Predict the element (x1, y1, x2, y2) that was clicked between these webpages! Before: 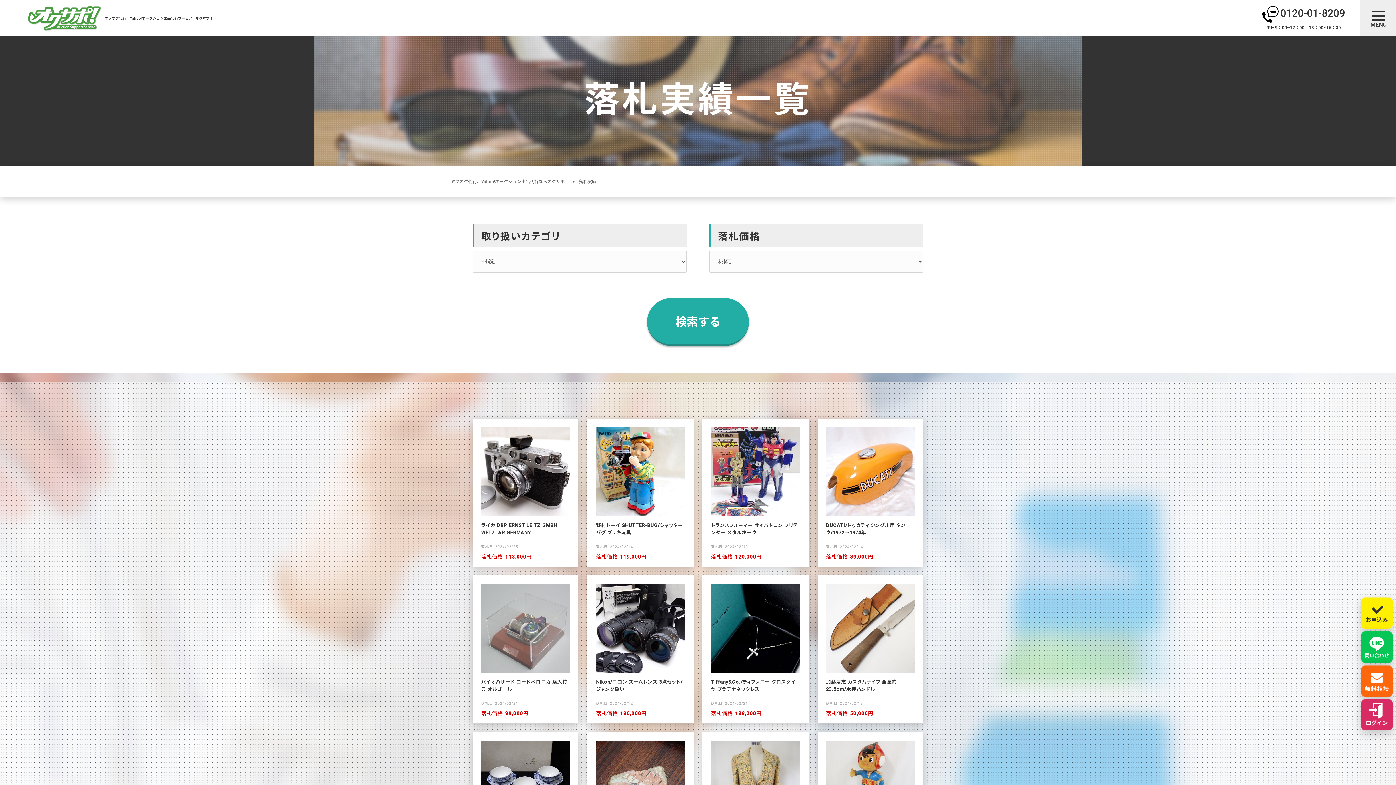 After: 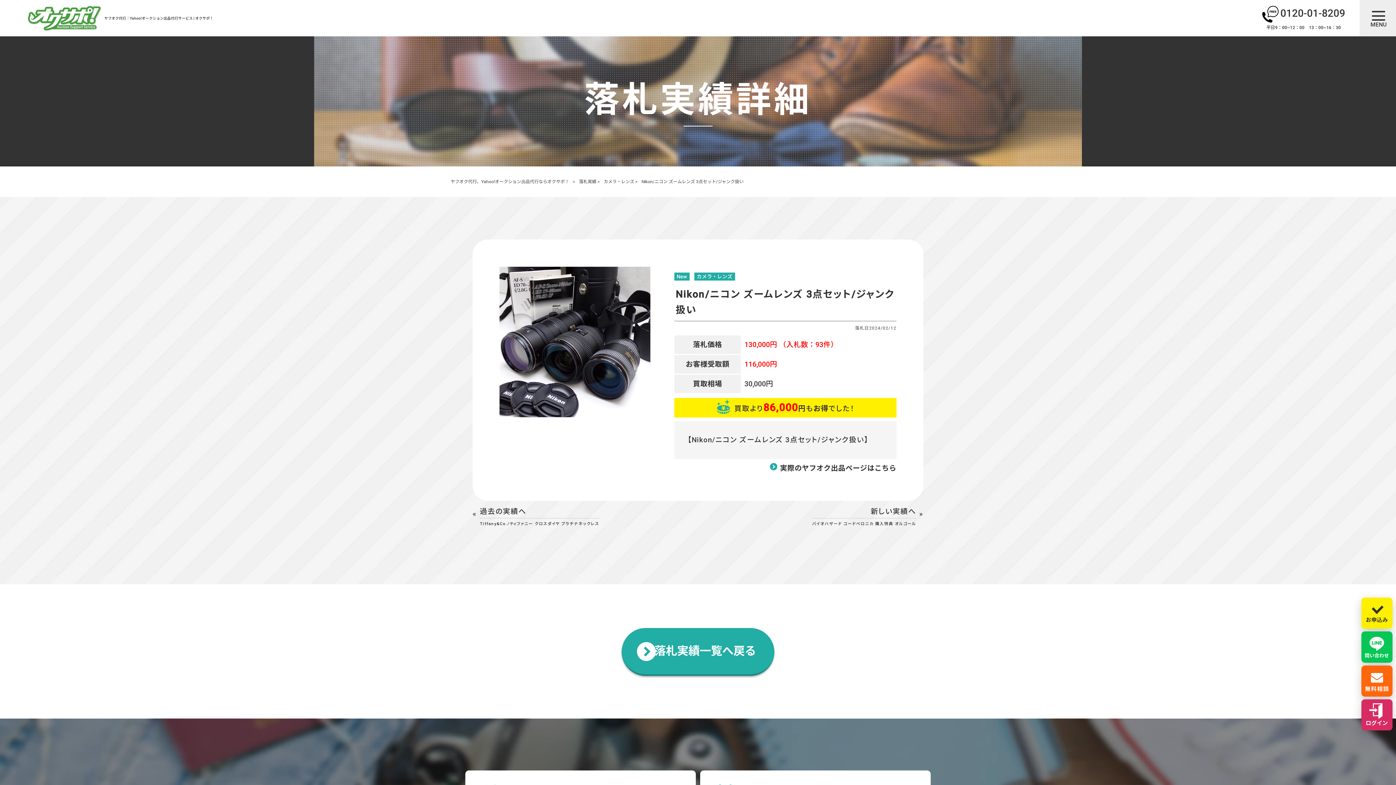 Action: bbox: (587, 575, 693, 723)